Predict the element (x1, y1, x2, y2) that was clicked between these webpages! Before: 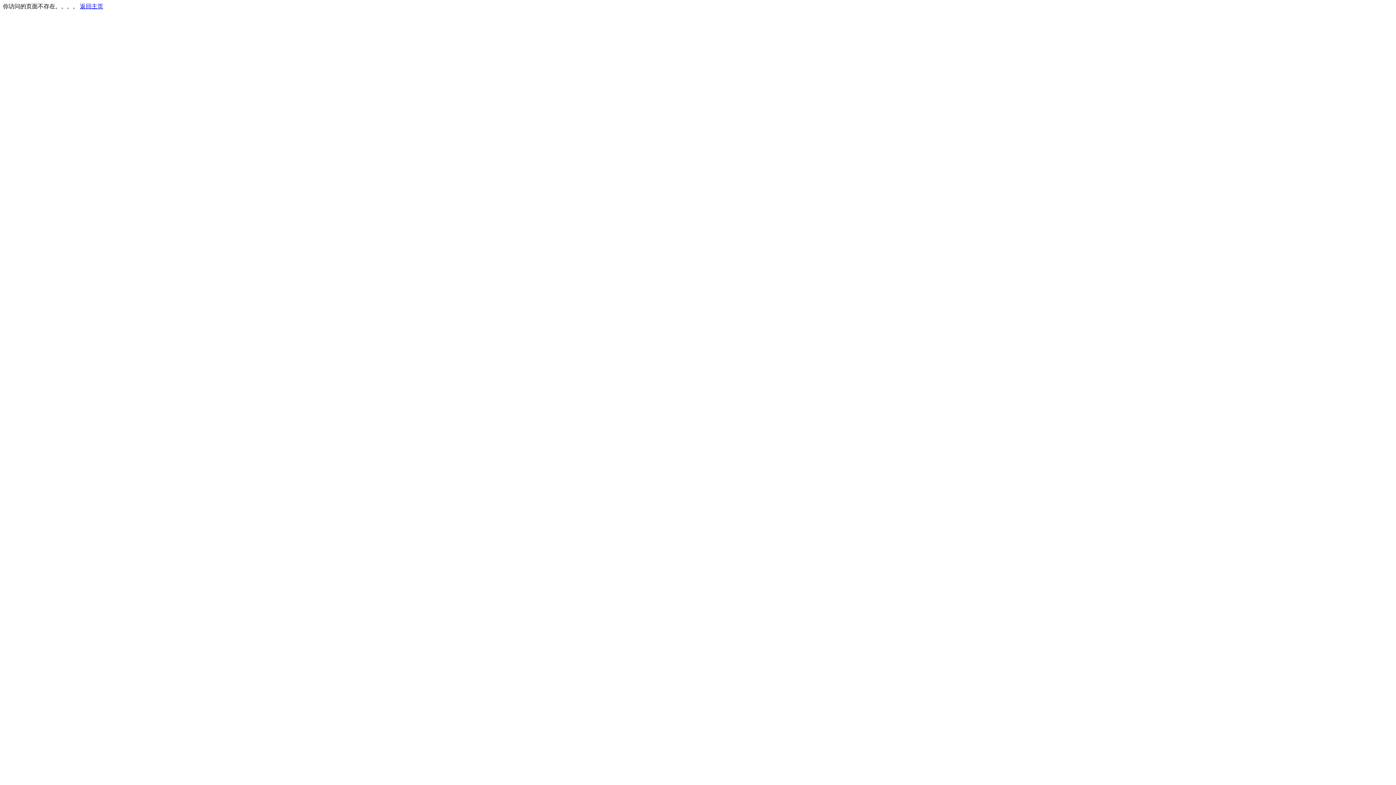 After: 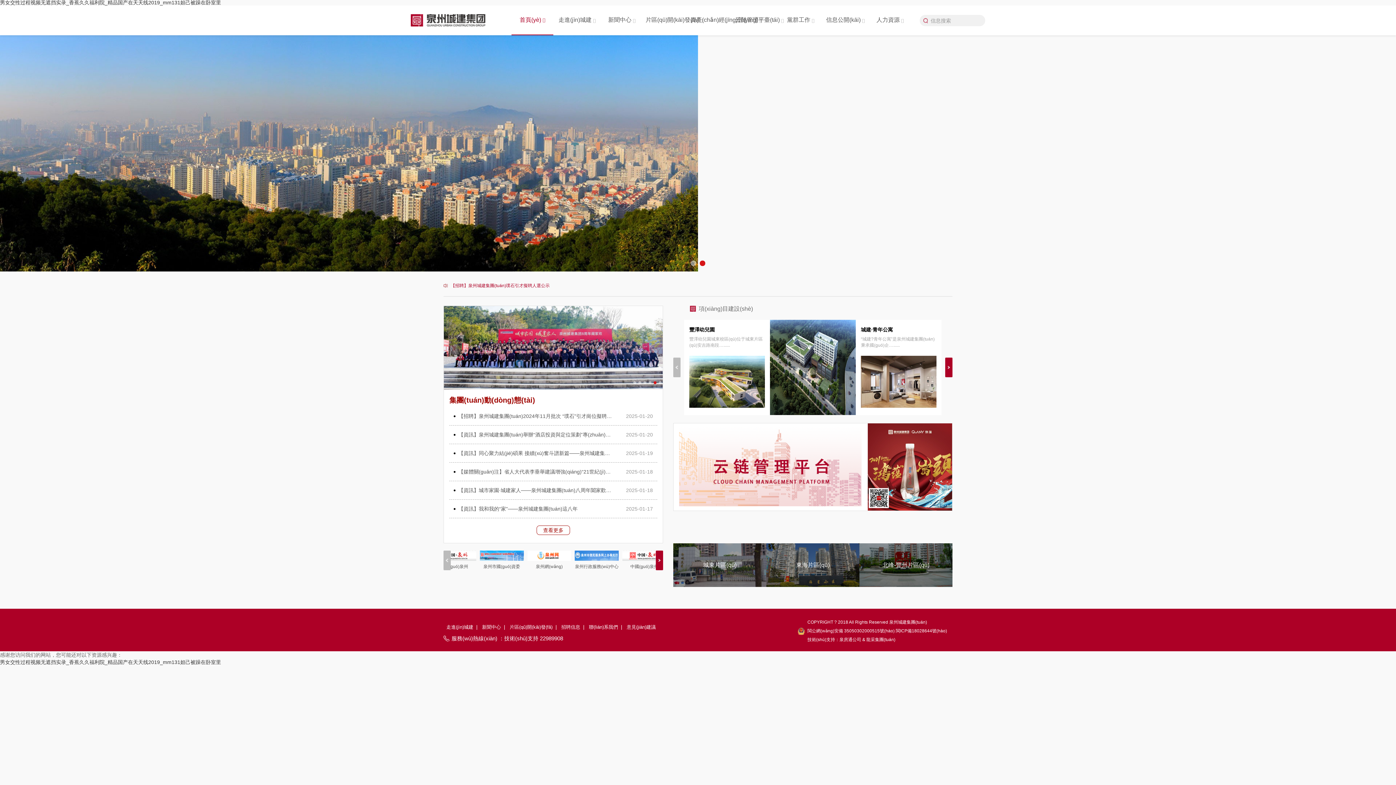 Action: bbox: (80, 3, 103, 9) label: 返回主页